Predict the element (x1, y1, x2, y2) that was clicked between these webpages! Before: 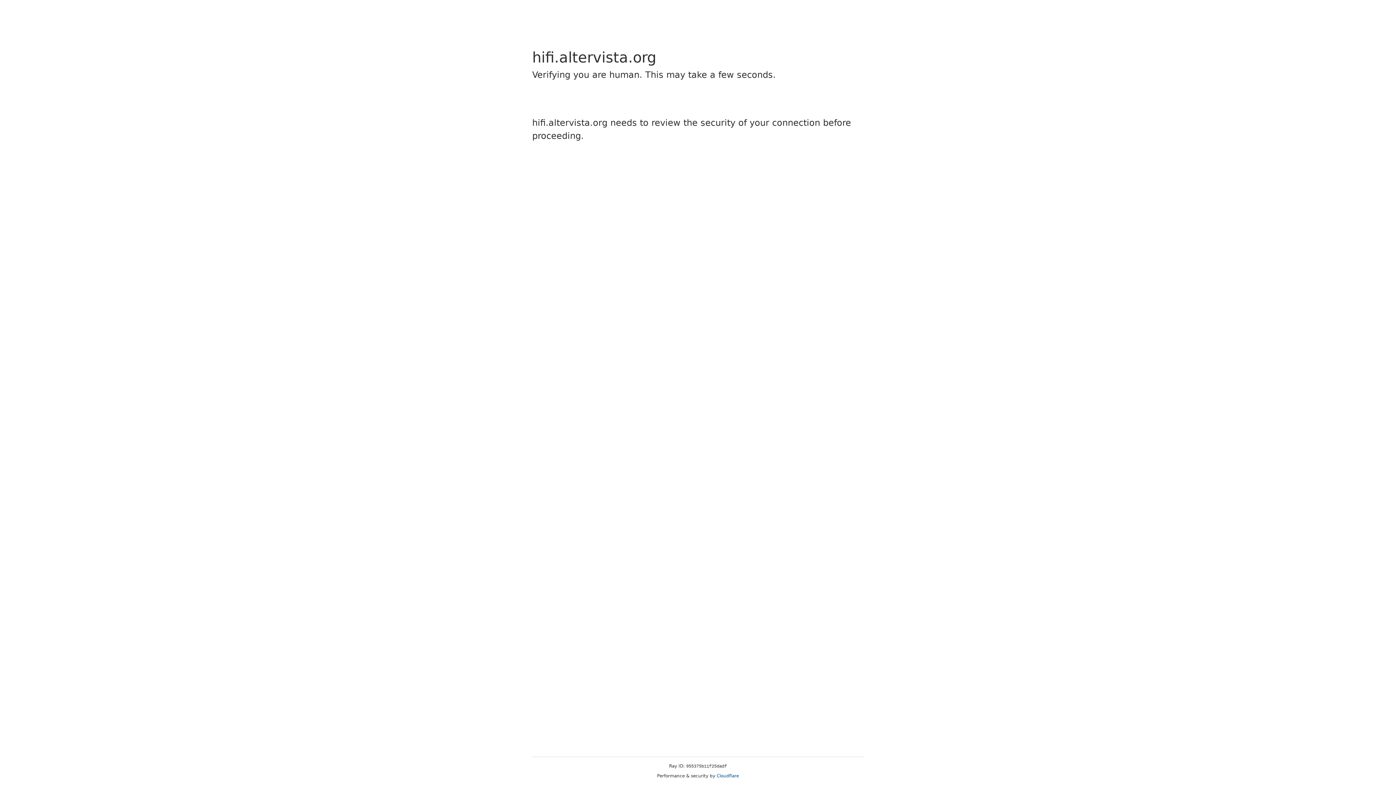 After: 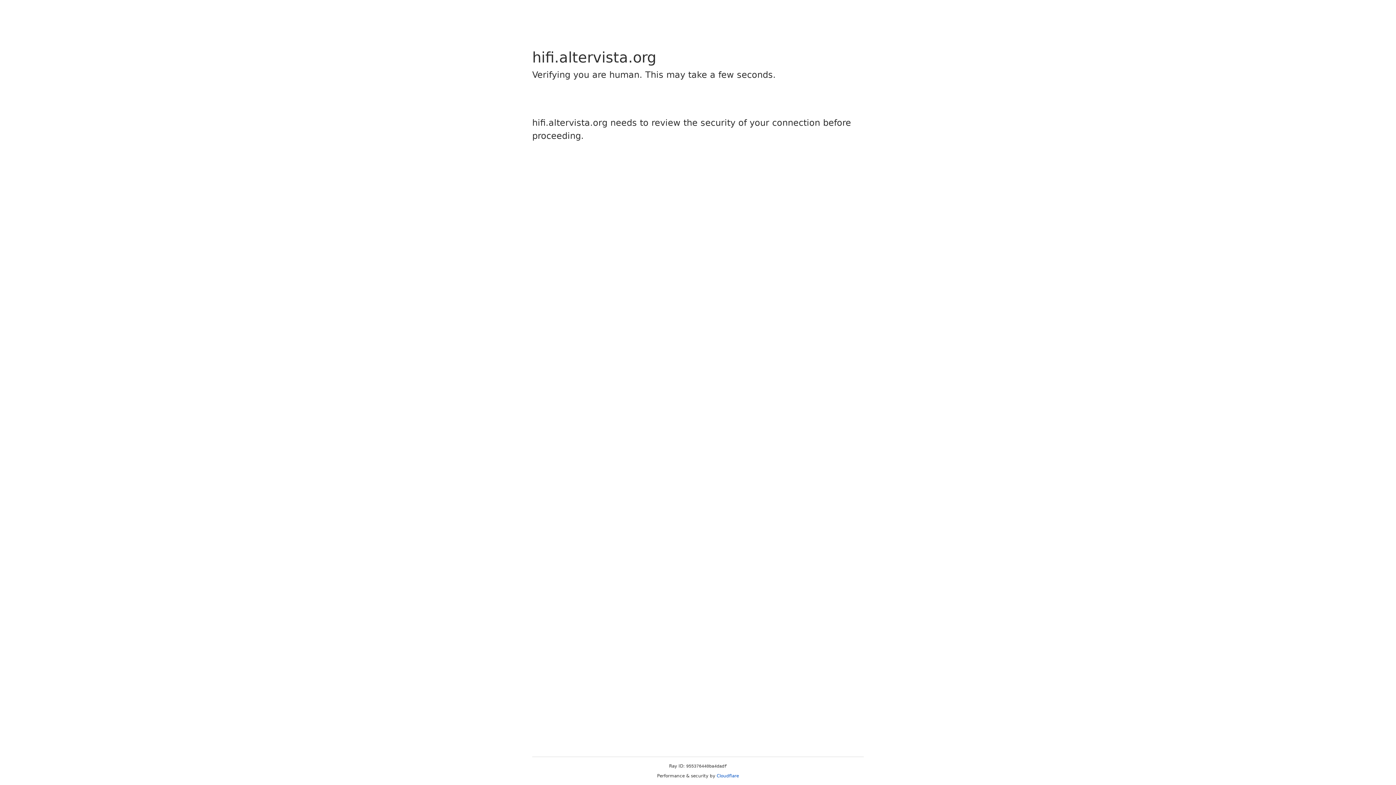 Action: label: Cloudflare bbox: (716, 773, 739, 778)